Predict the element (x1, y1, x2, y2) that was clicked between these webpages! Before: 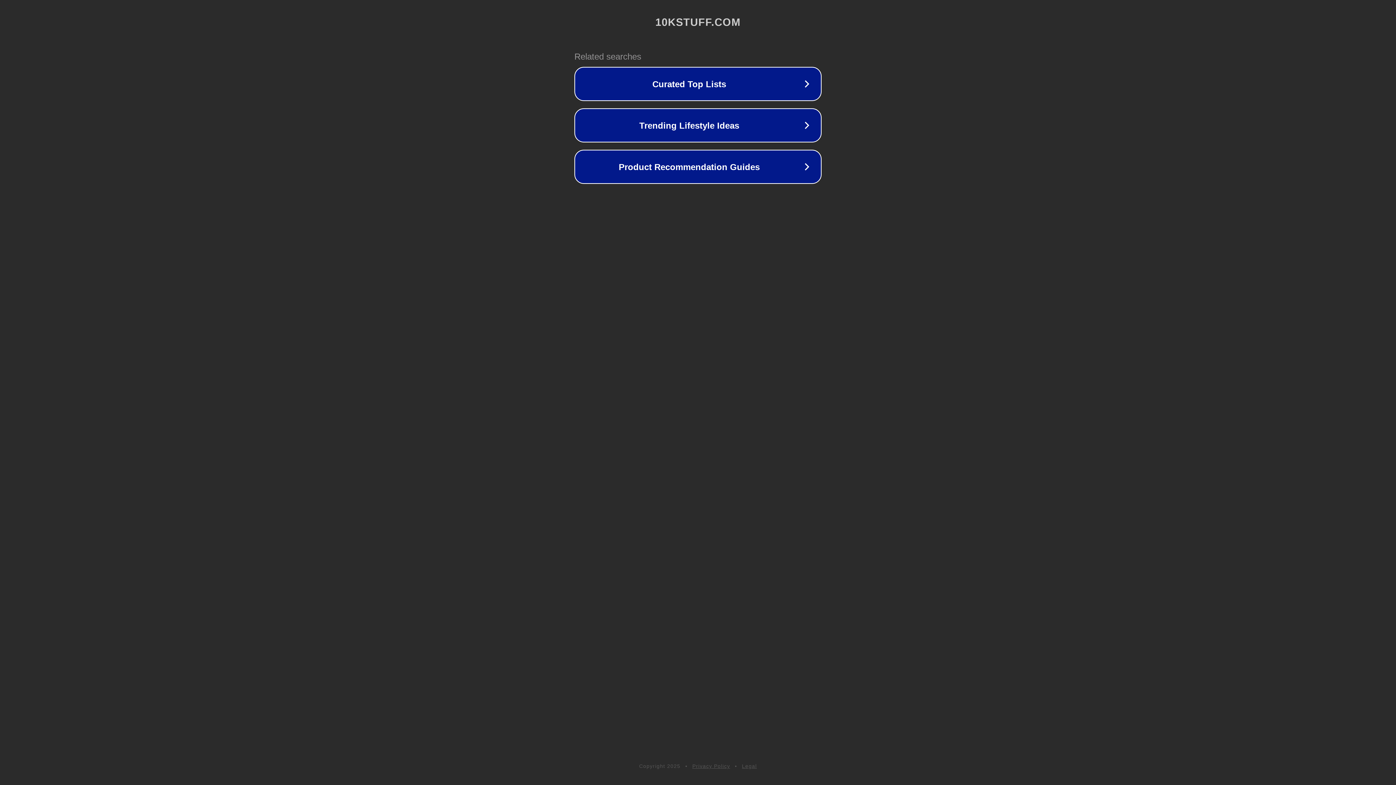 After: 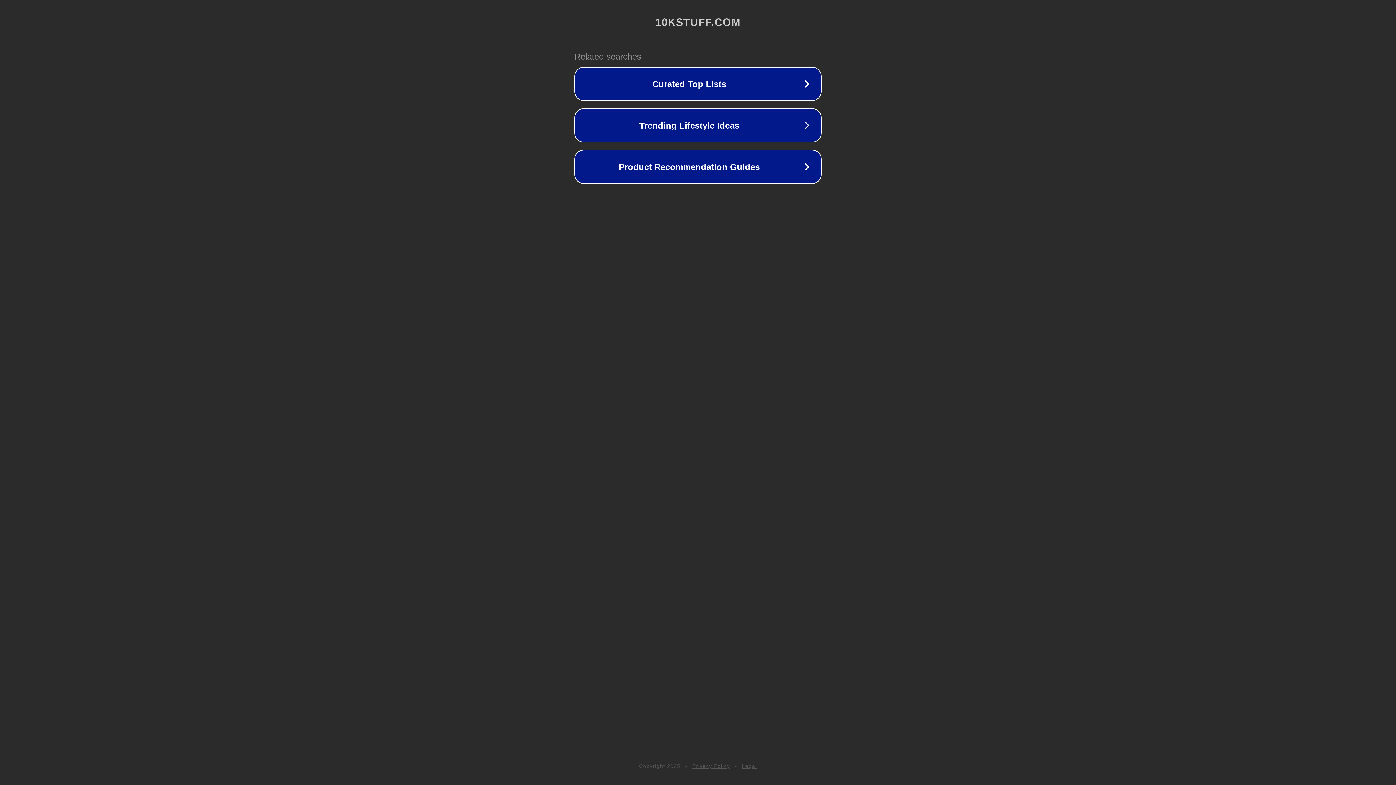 Action: bbox: (742, 763, 757, 769) label: Legal